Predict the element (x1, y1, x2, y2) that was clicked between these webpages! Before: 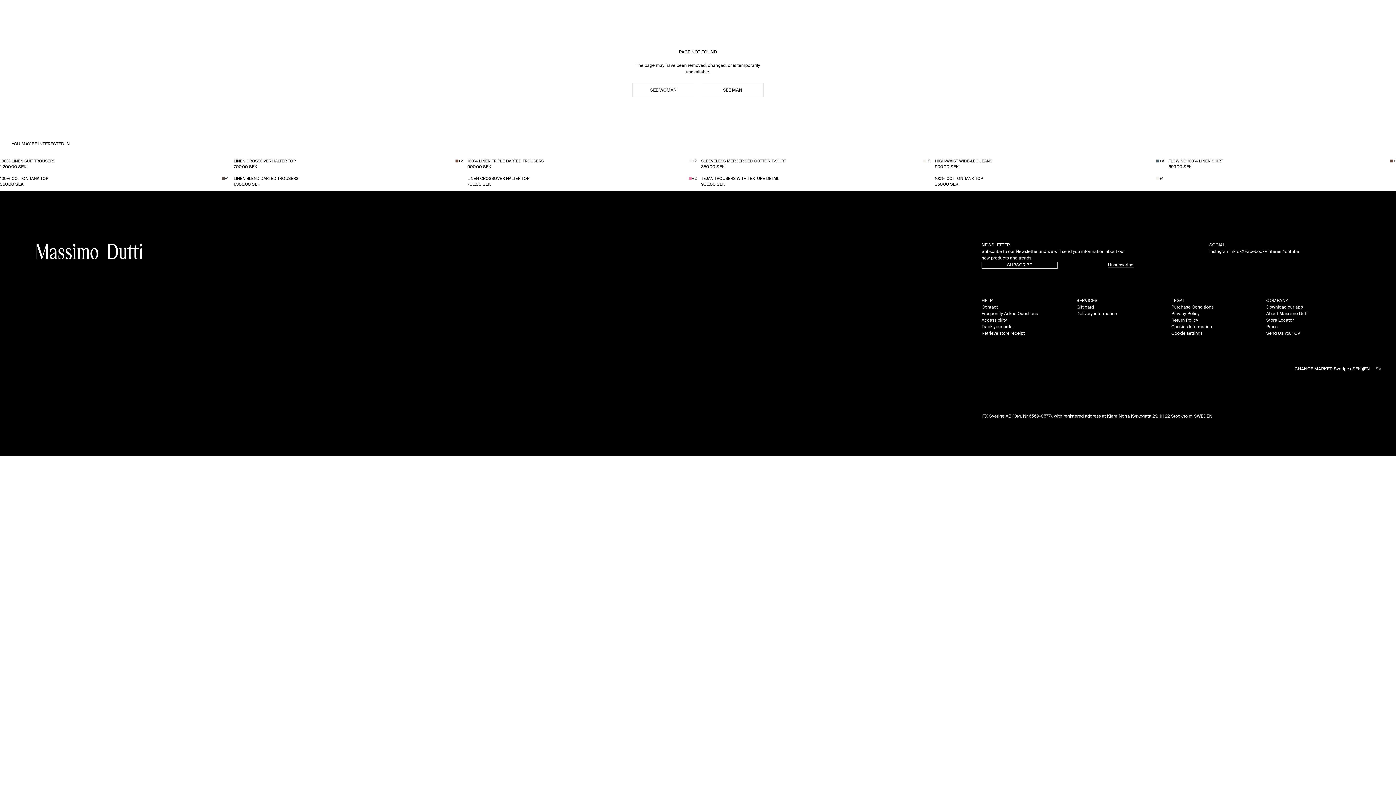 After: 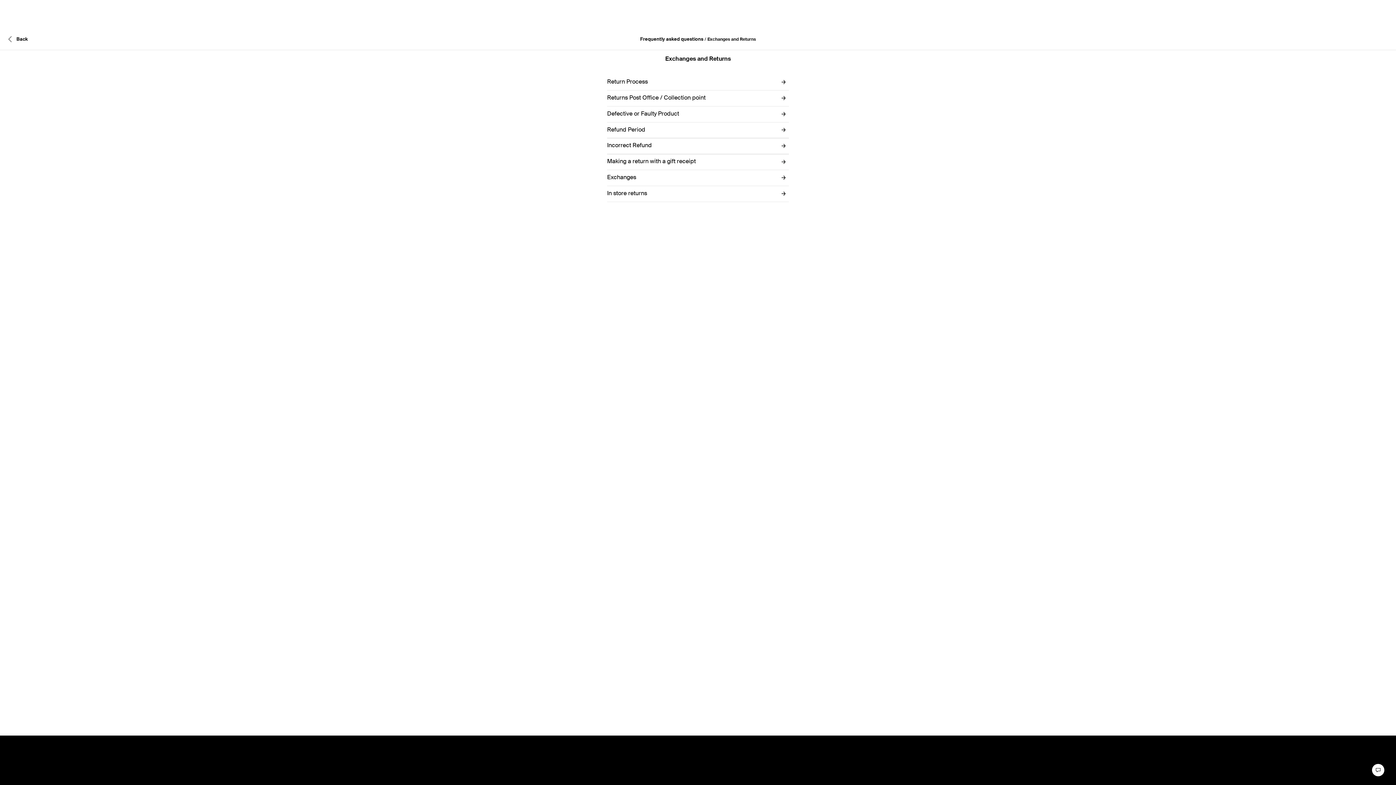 Action: bbox: (1171, 318, 1198, 322) label: /se/en/help/faqs_section_returns-1